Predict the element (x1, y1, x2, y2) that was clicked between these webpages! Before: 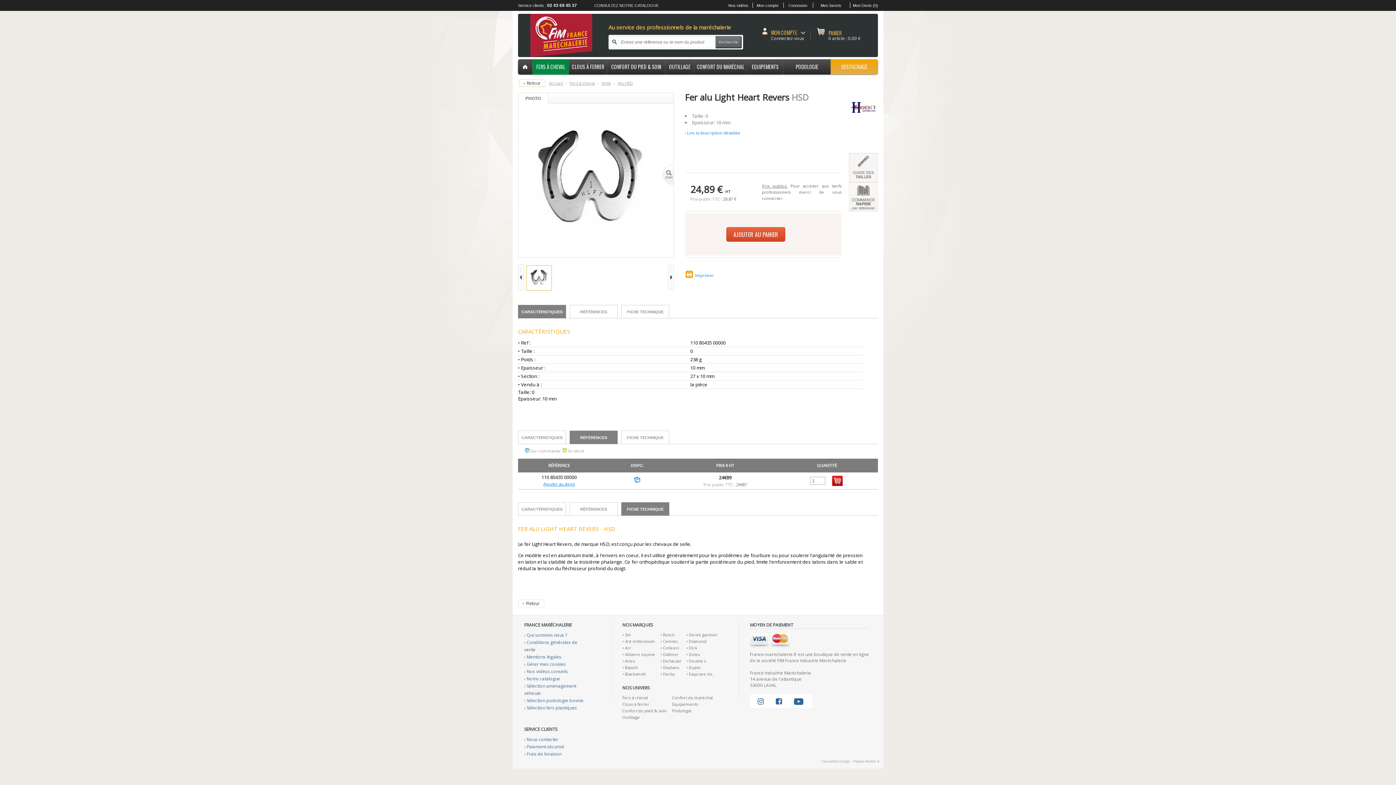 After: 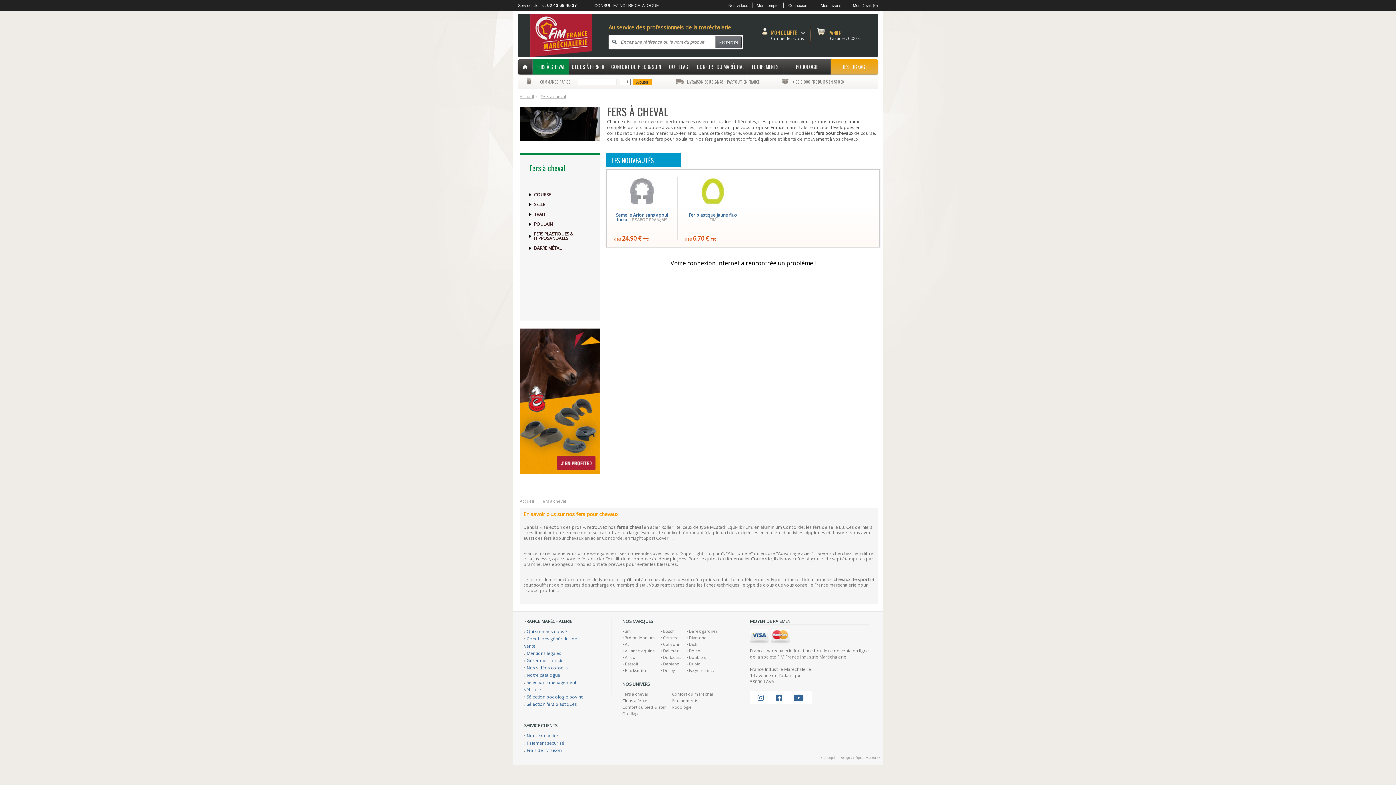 Action: bbox: (569, 80, 595, 85) label: Fers à cheval